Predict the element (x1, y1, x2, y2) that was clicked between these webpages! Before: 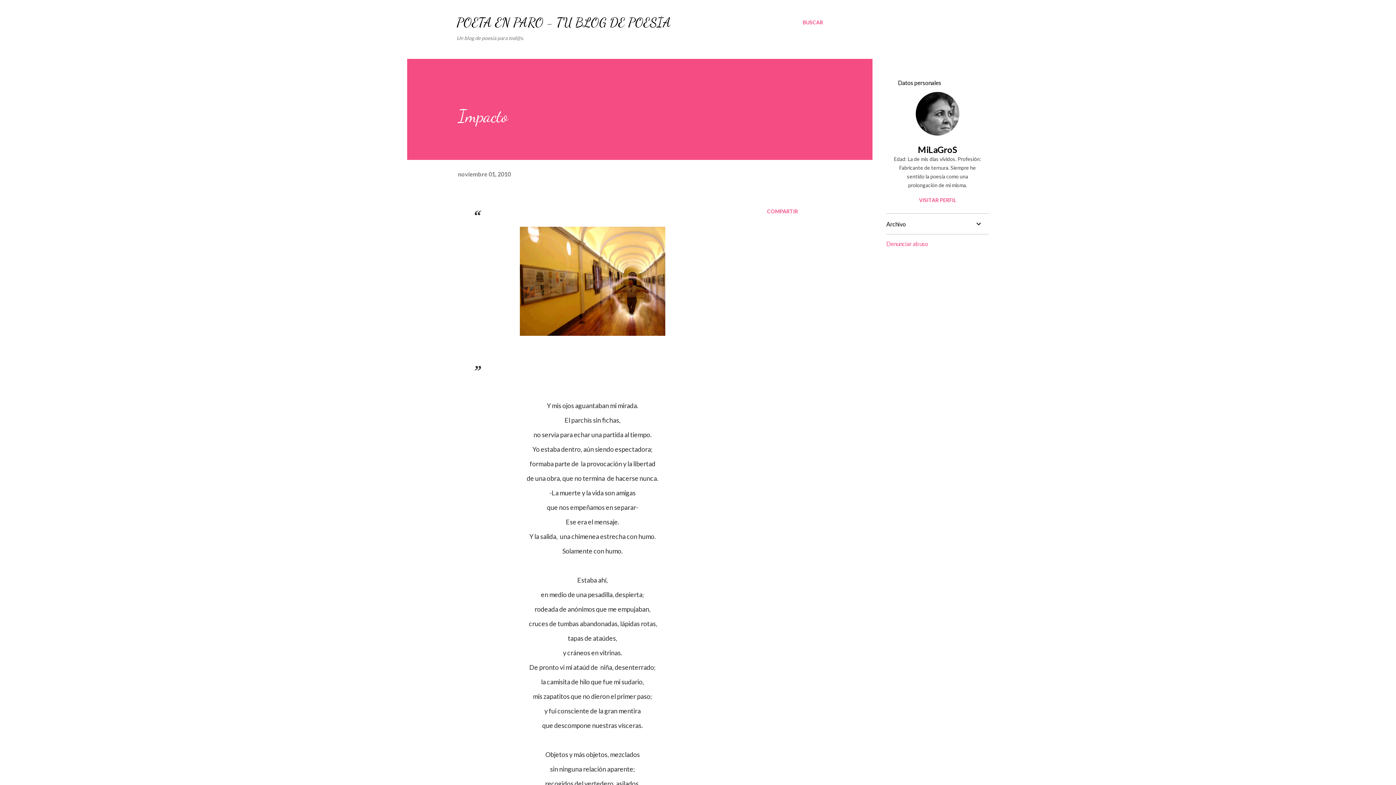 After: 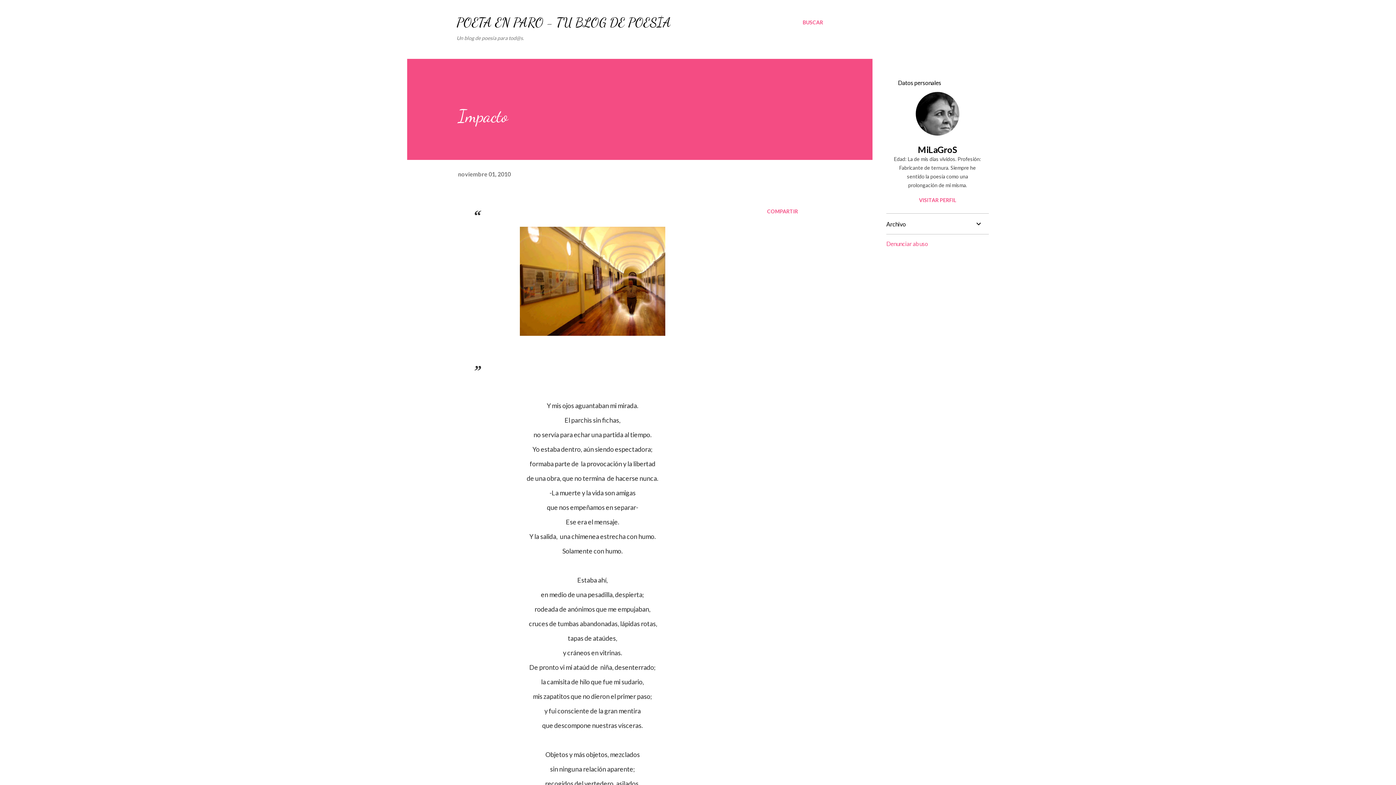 Action: bbox: (886, 240, 928, 247) label: Denunciar abuso